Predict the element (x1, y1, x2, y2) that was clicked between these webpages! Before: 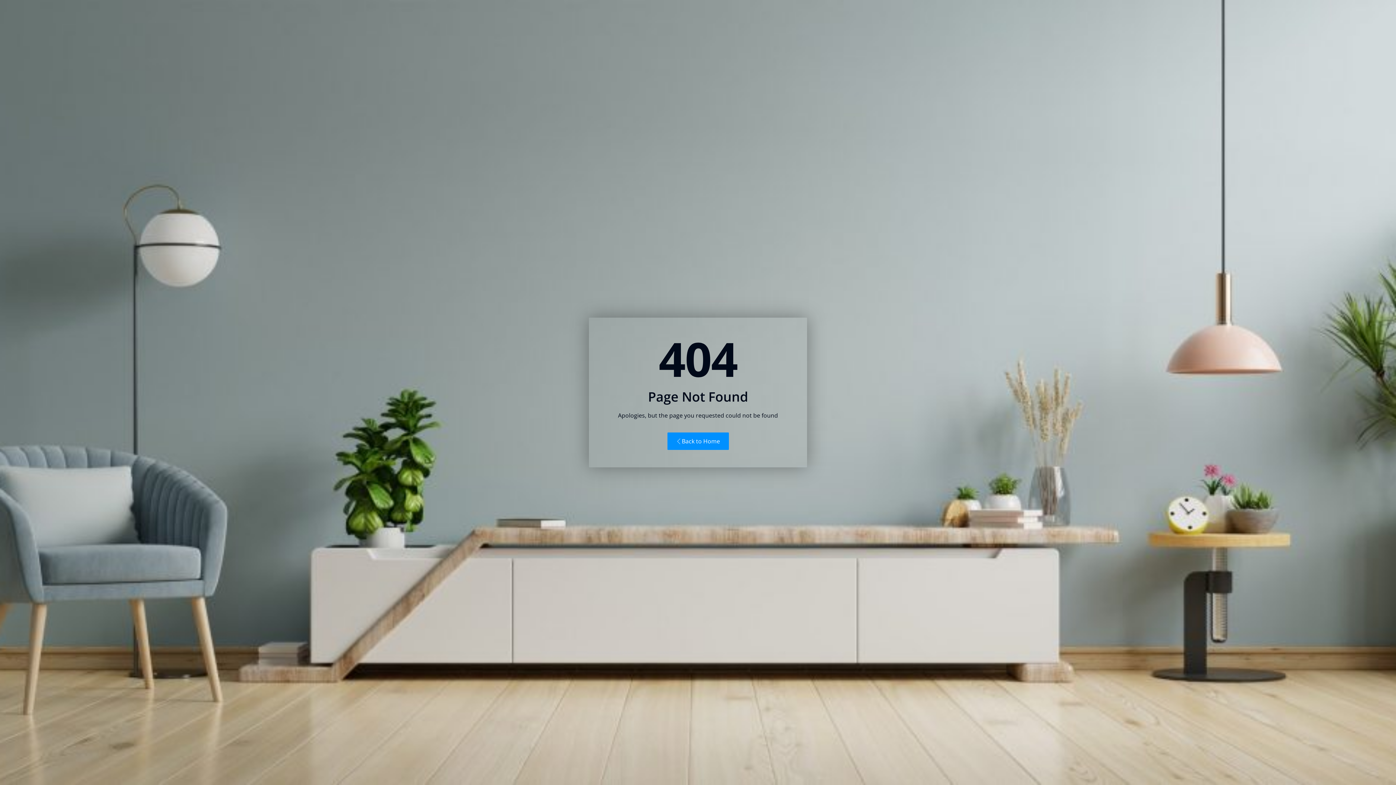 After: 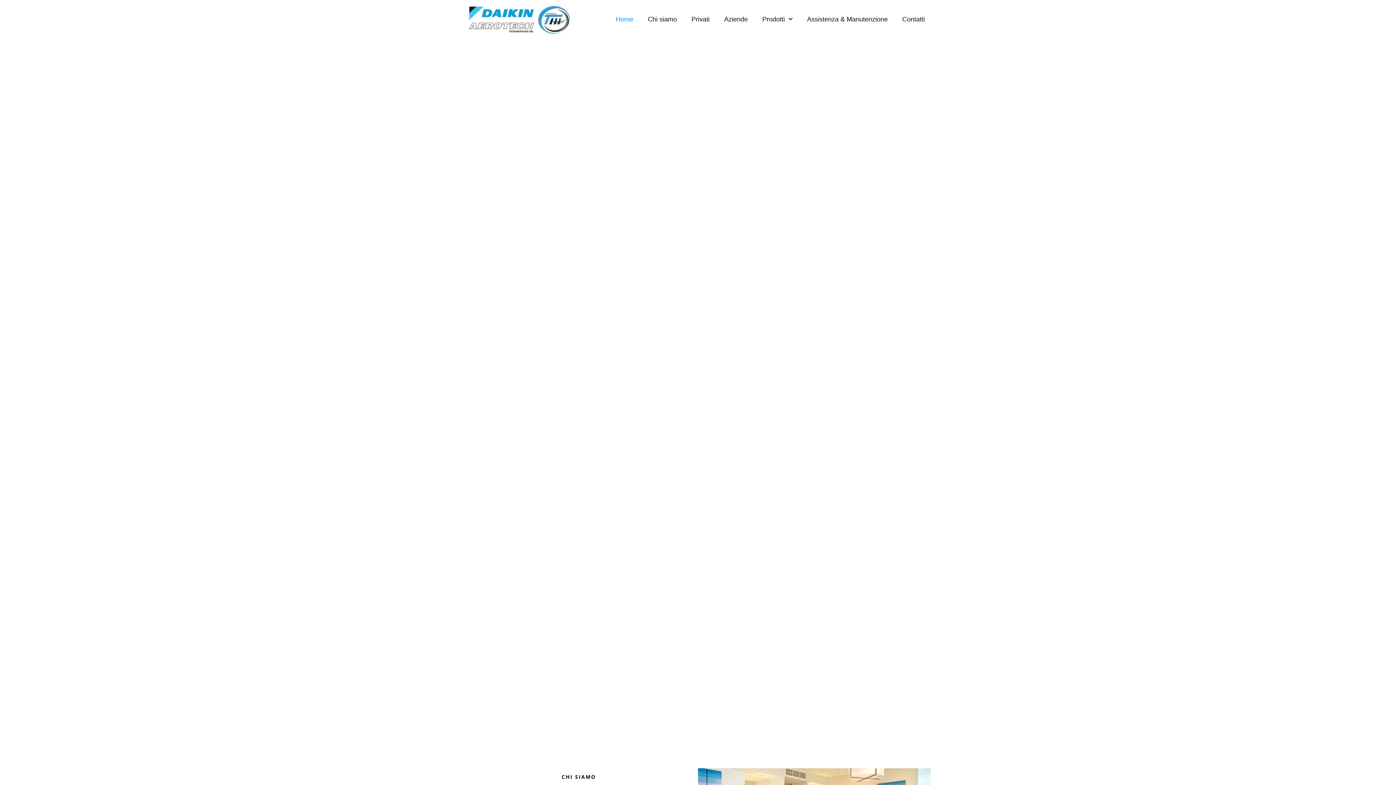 Action: bbox: (667, 432, 728, 450) label: Back to Home